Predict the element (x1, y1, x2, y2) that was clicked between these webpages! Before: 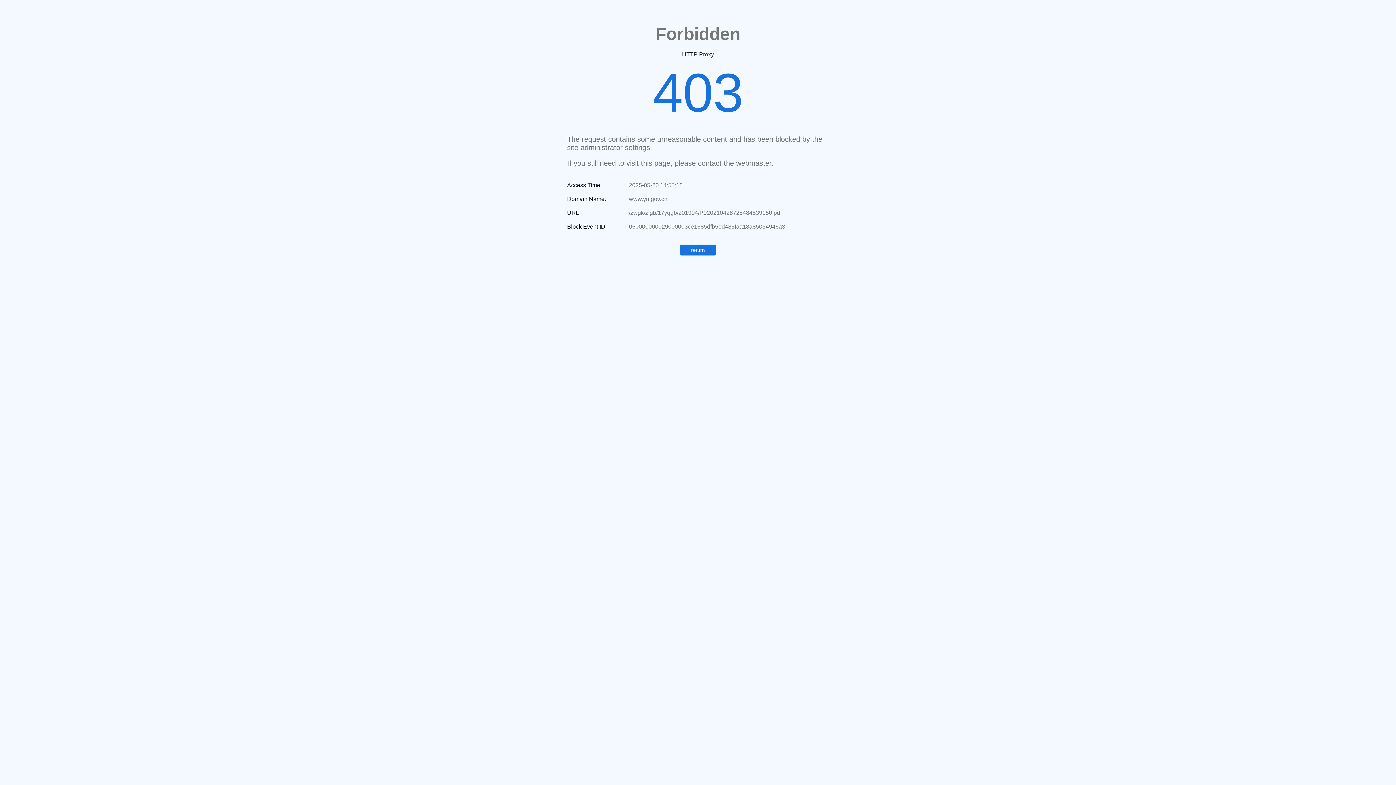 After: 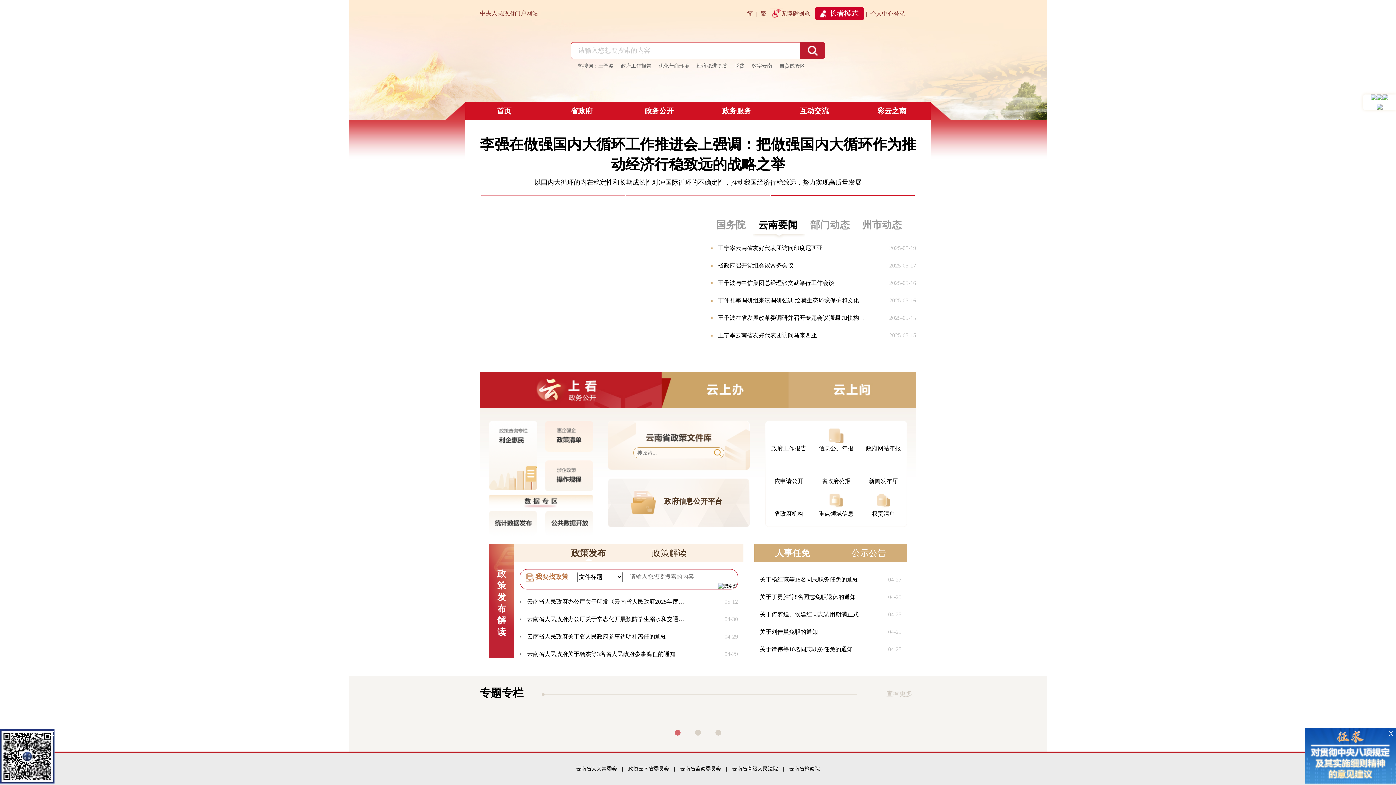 Action: bbox: (680, 244, 716, 255) label: return